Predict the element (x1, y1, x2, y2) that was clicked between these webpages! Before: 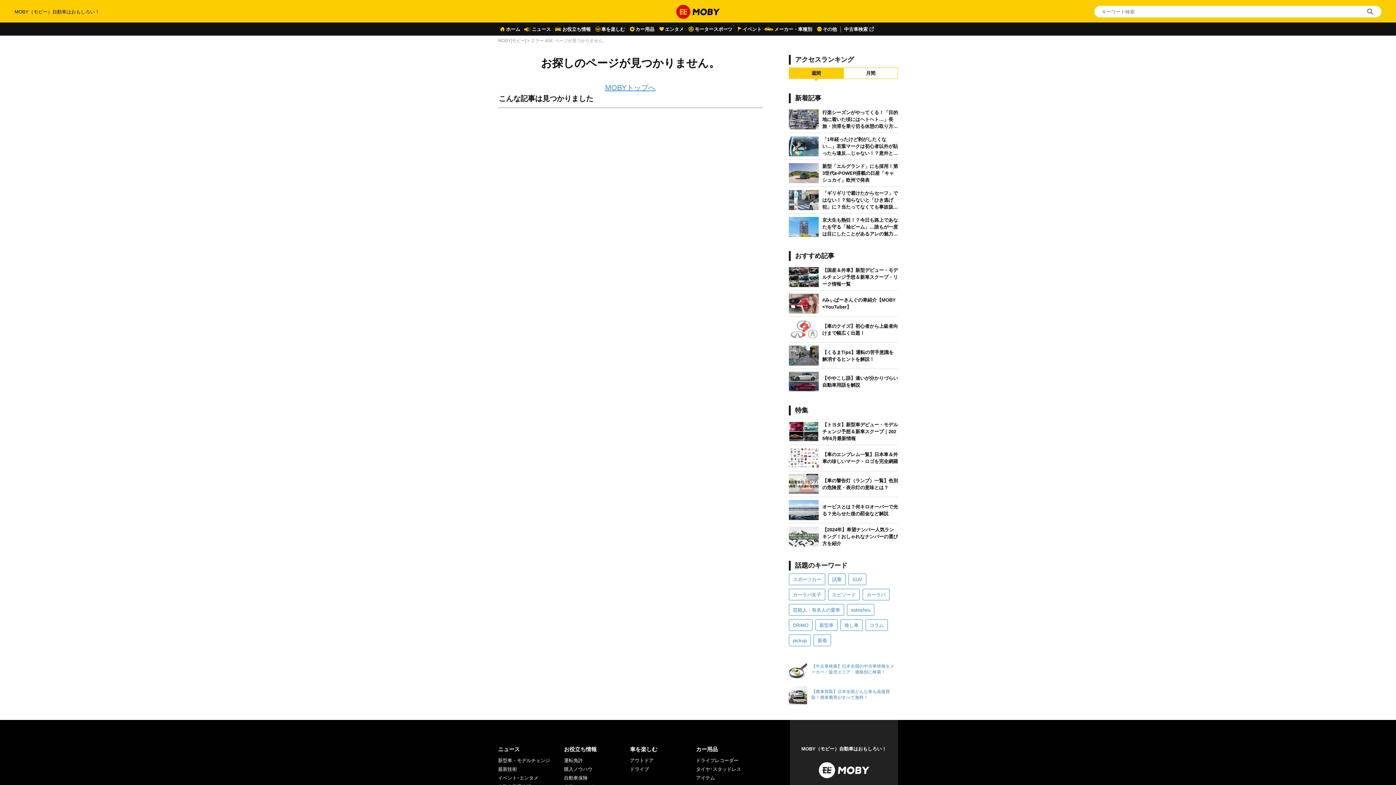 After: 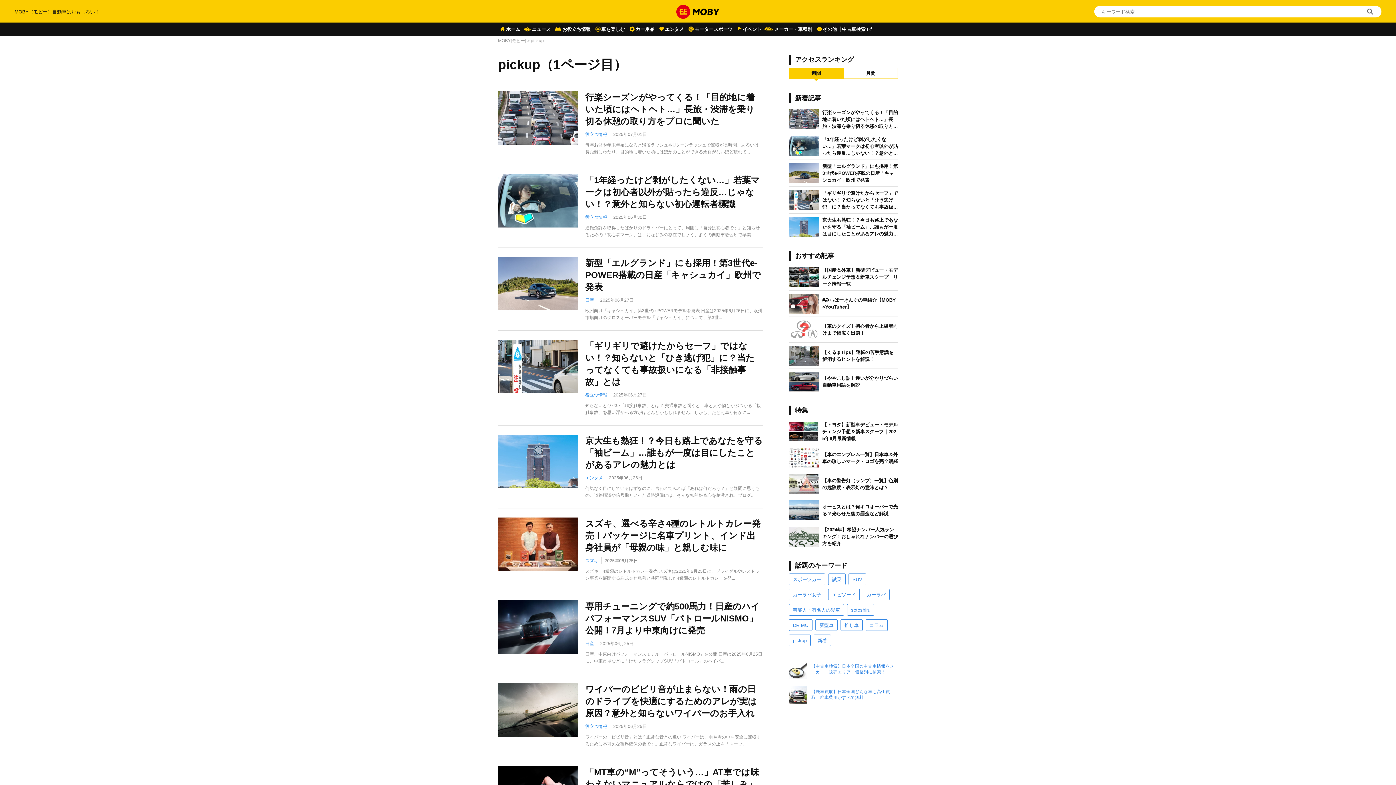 Action: label: pickup bbox: (789, 634, 810, 646)